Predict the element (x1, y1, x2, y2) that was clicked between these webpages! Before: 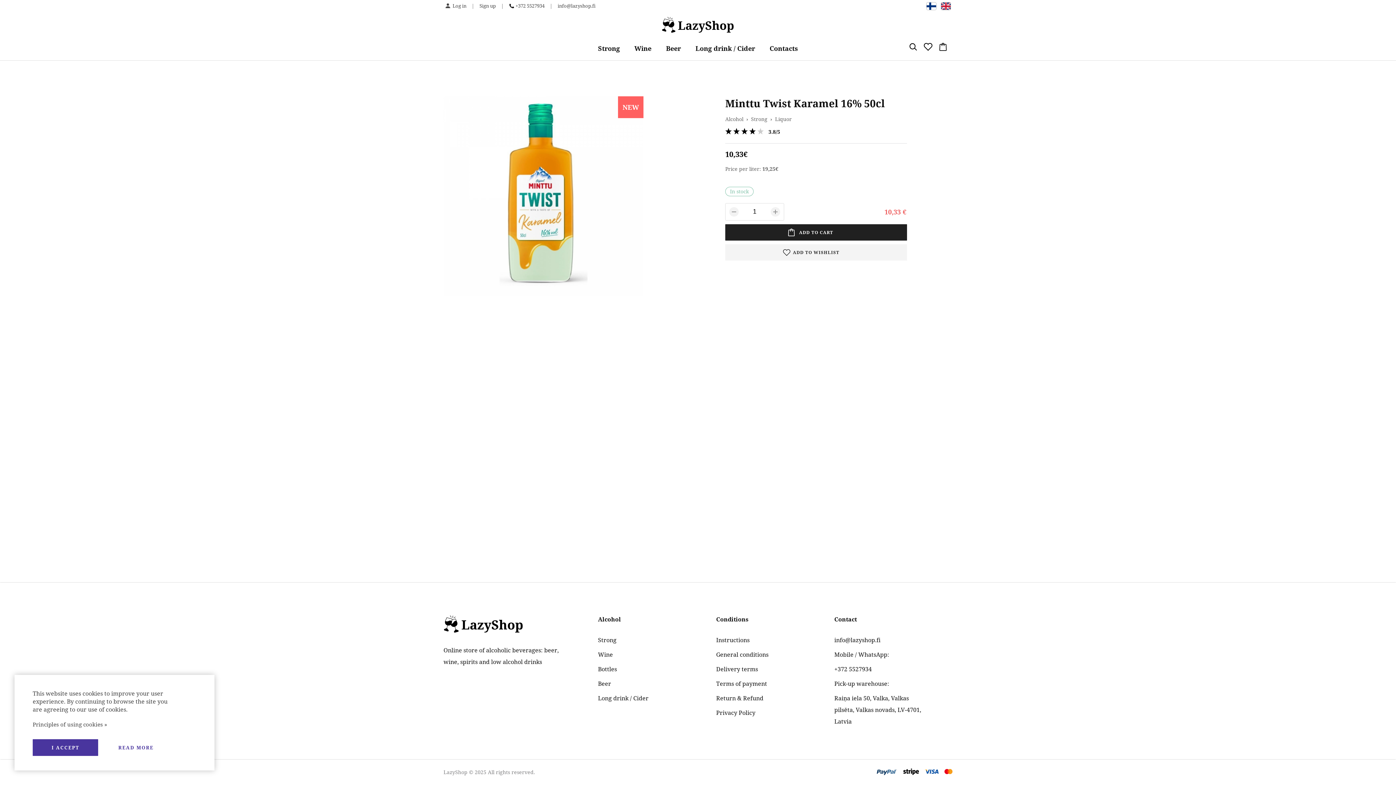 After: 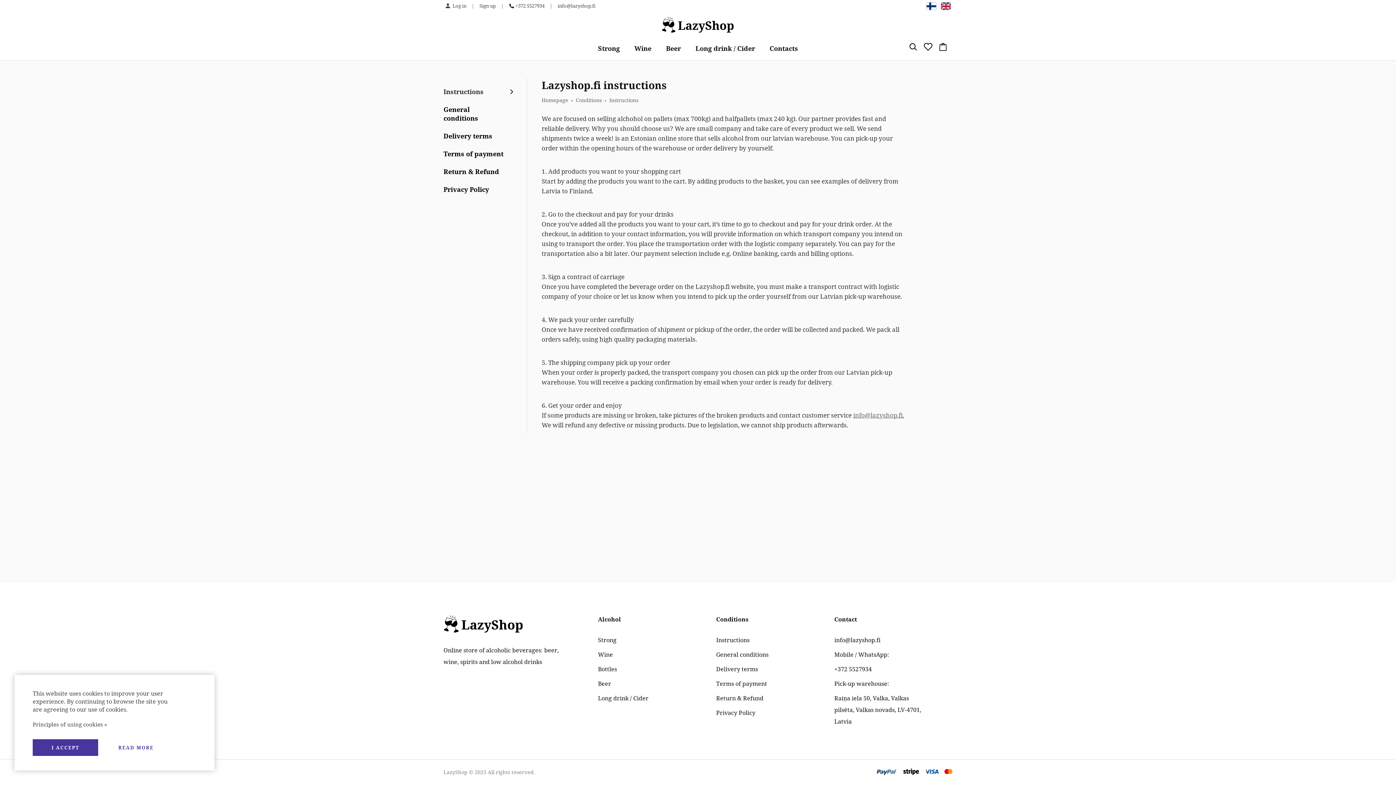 Action: bbox: (716, 636, 749, 644) label: Instructions